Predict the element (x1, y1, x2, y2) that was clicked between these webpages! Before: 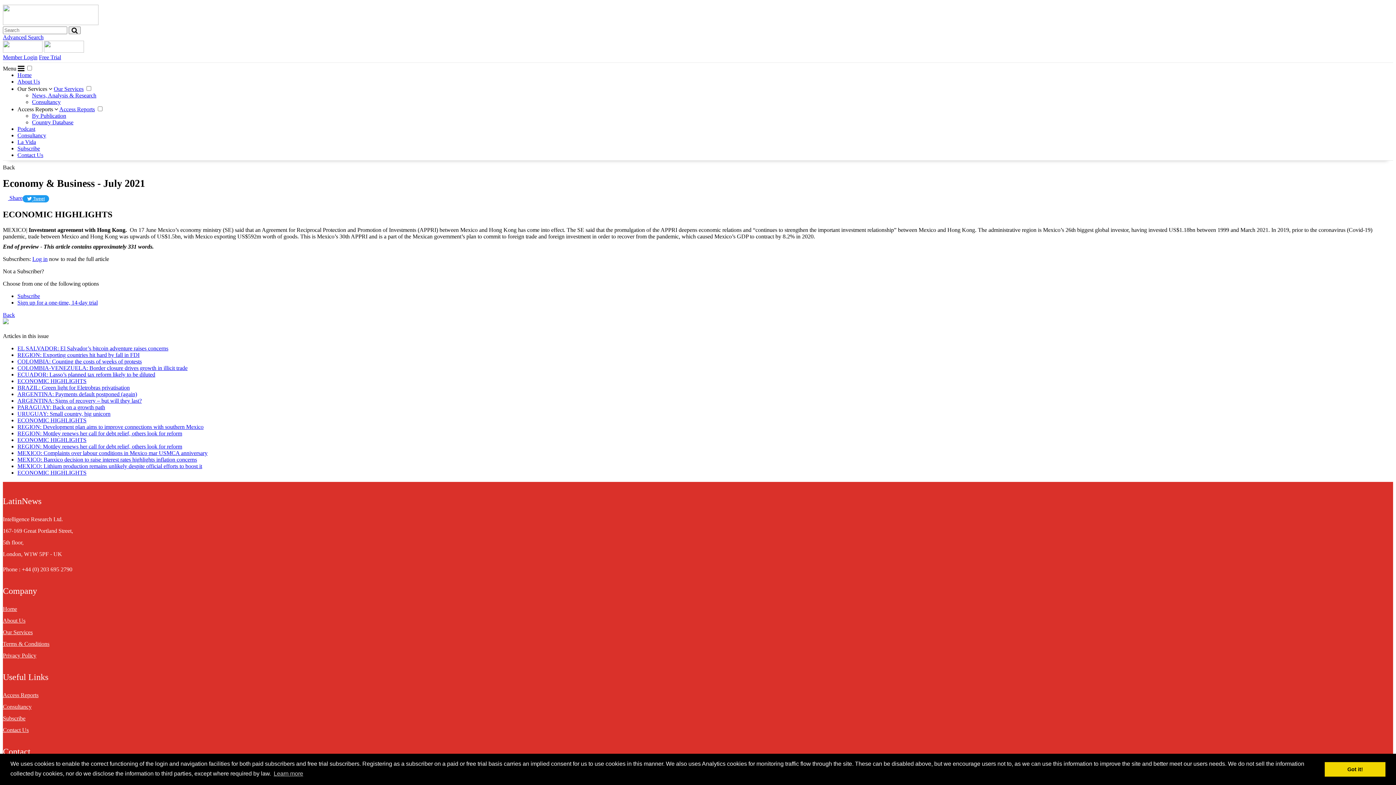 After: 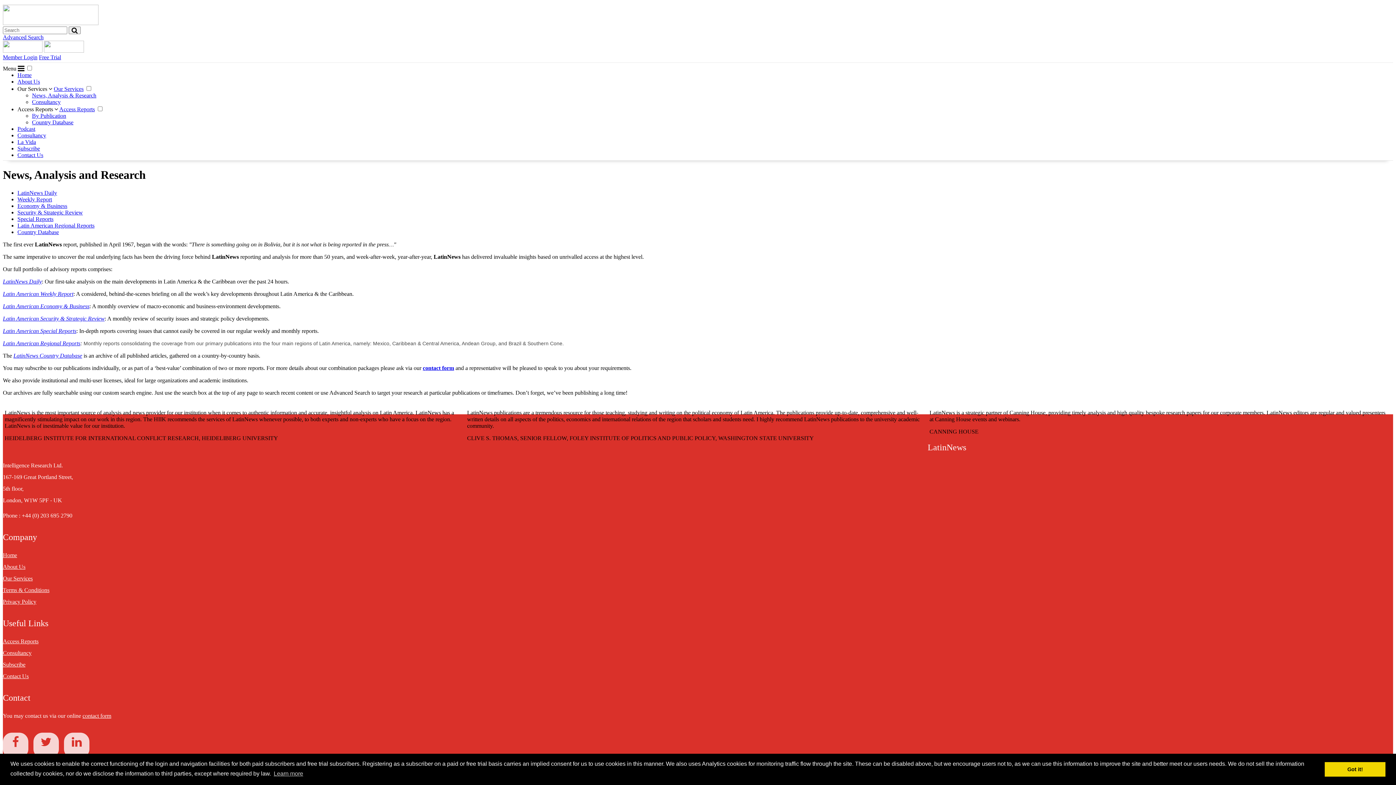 Action: bbox: (32, 92, 96, 98) label: News, Analysis & Research